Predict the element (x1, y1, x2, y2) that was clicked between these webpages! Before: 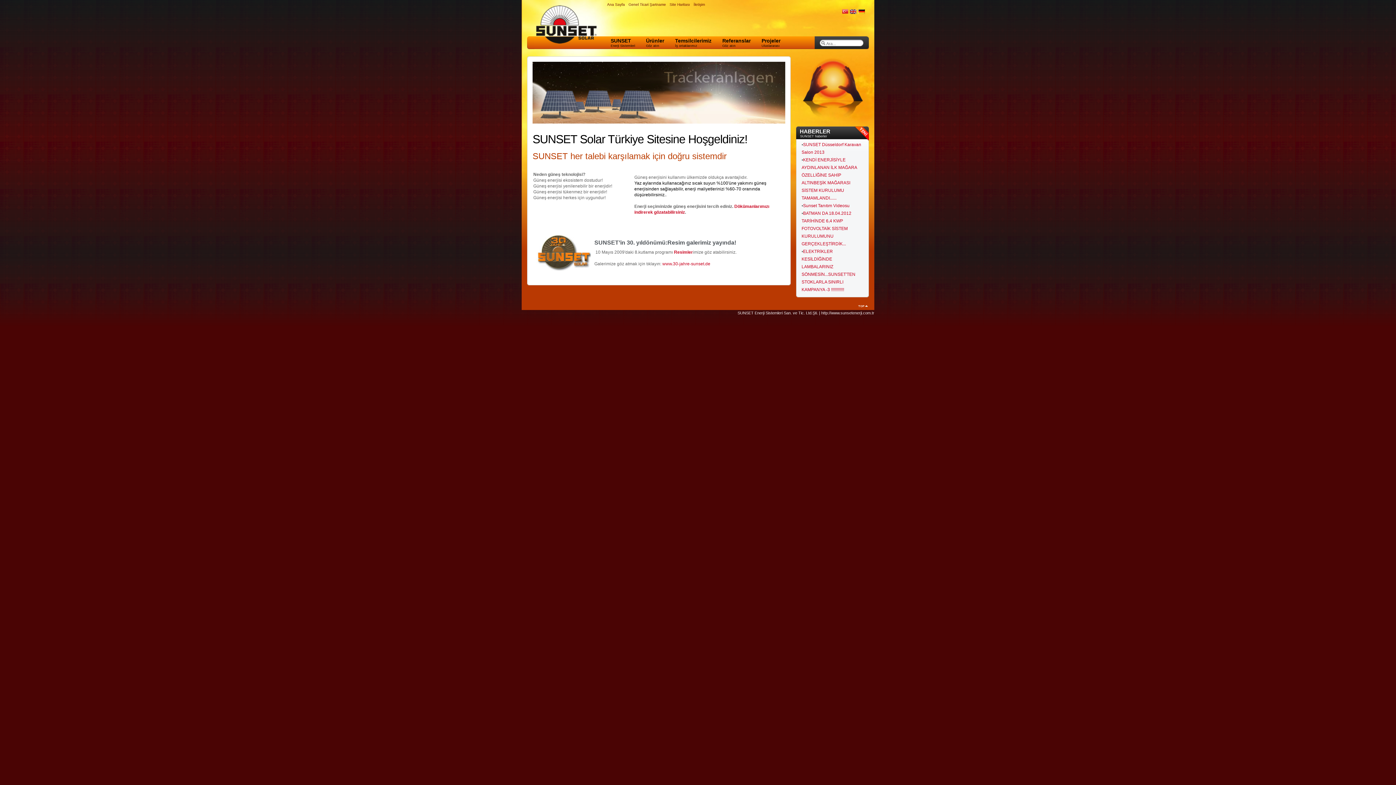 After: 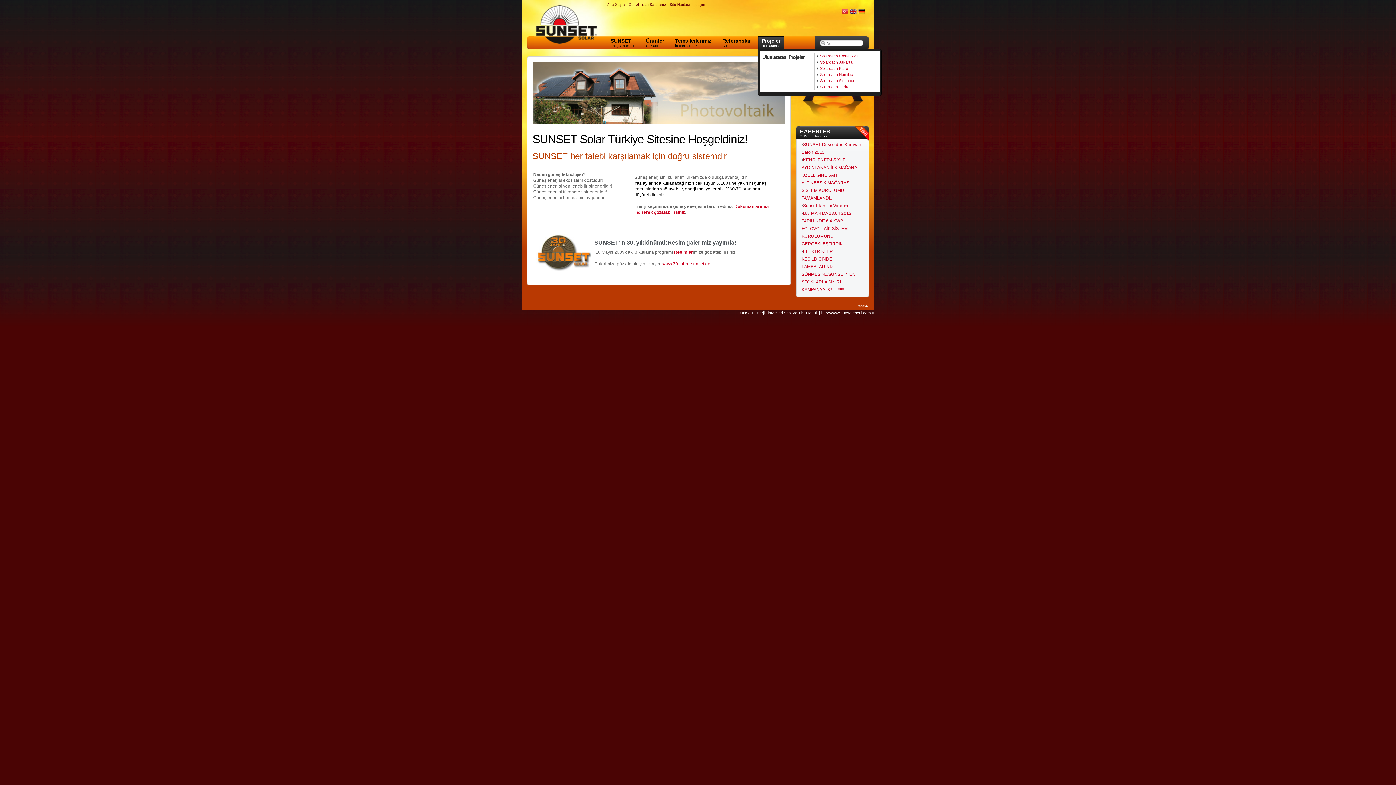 Action: label: Projeler
Uluslararası bbox: (758, 36, 784, 49)